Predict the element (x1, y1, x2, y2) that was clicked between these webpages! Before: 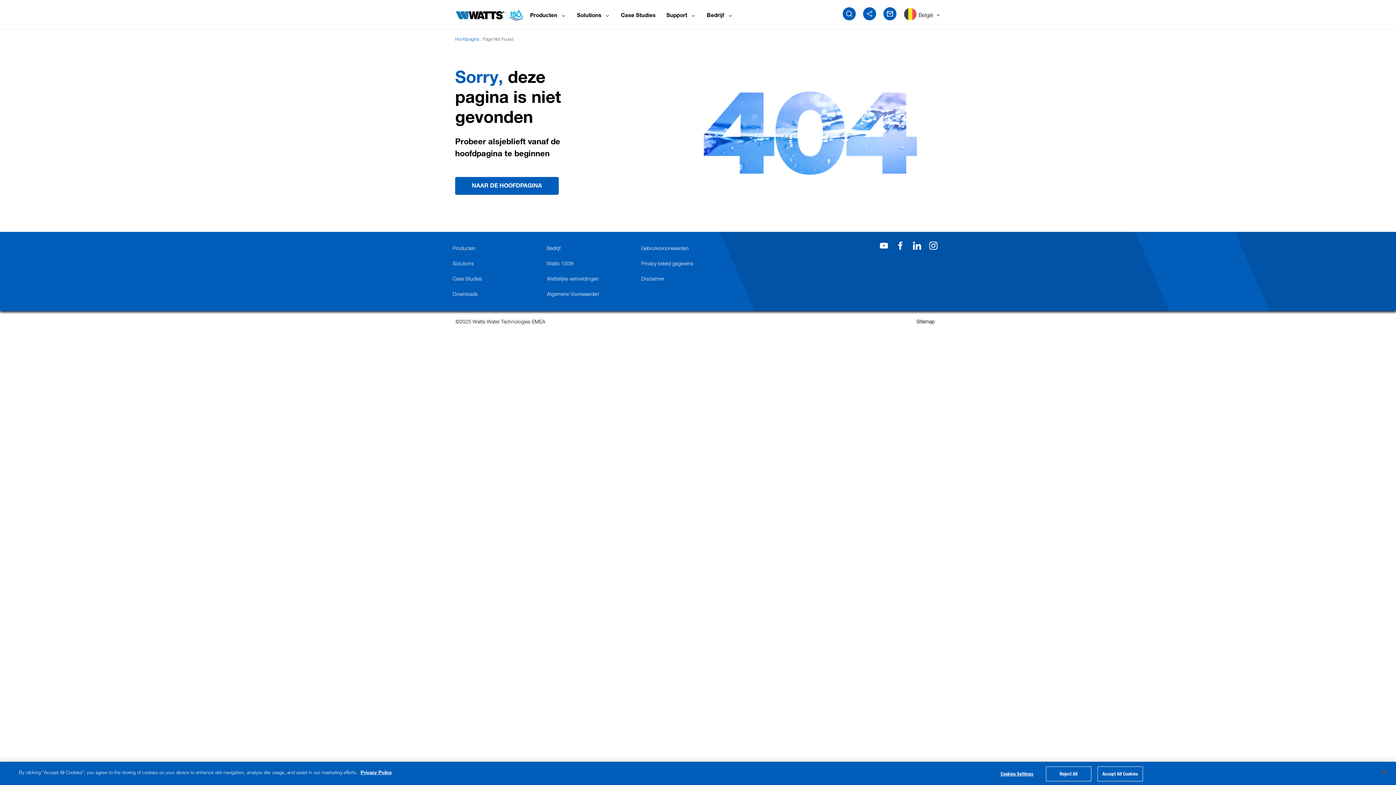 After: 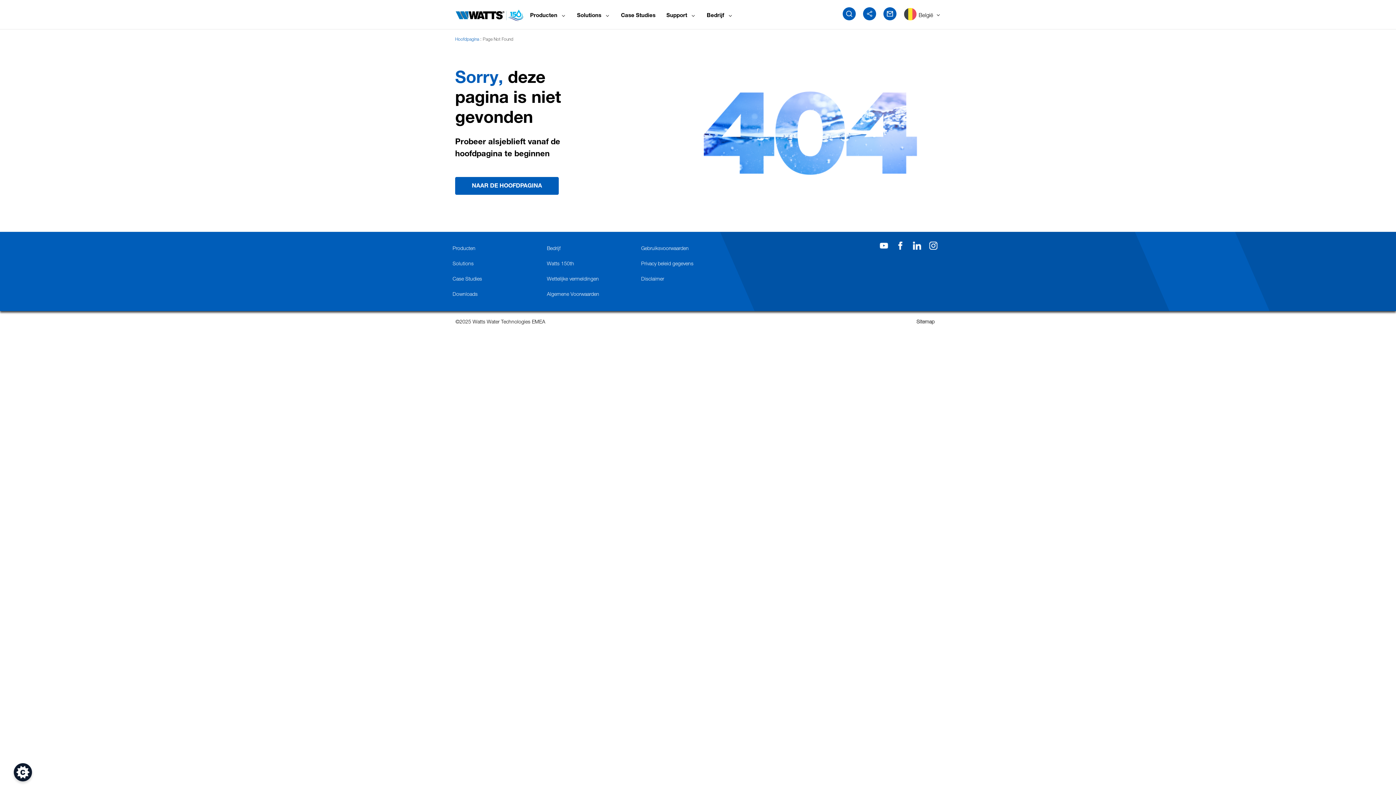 Action: bbox: (1097, 766, 1143, 781) label: Accept All Cookies